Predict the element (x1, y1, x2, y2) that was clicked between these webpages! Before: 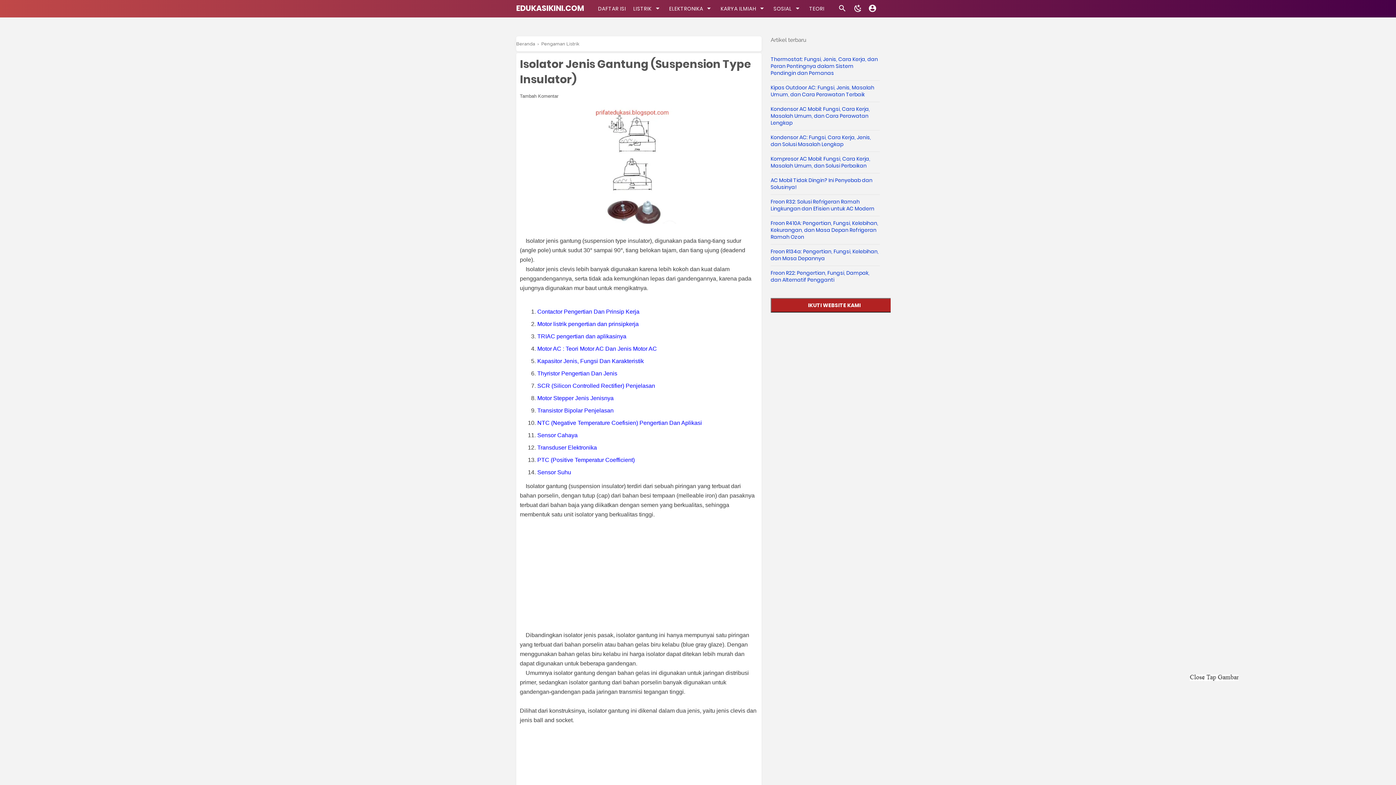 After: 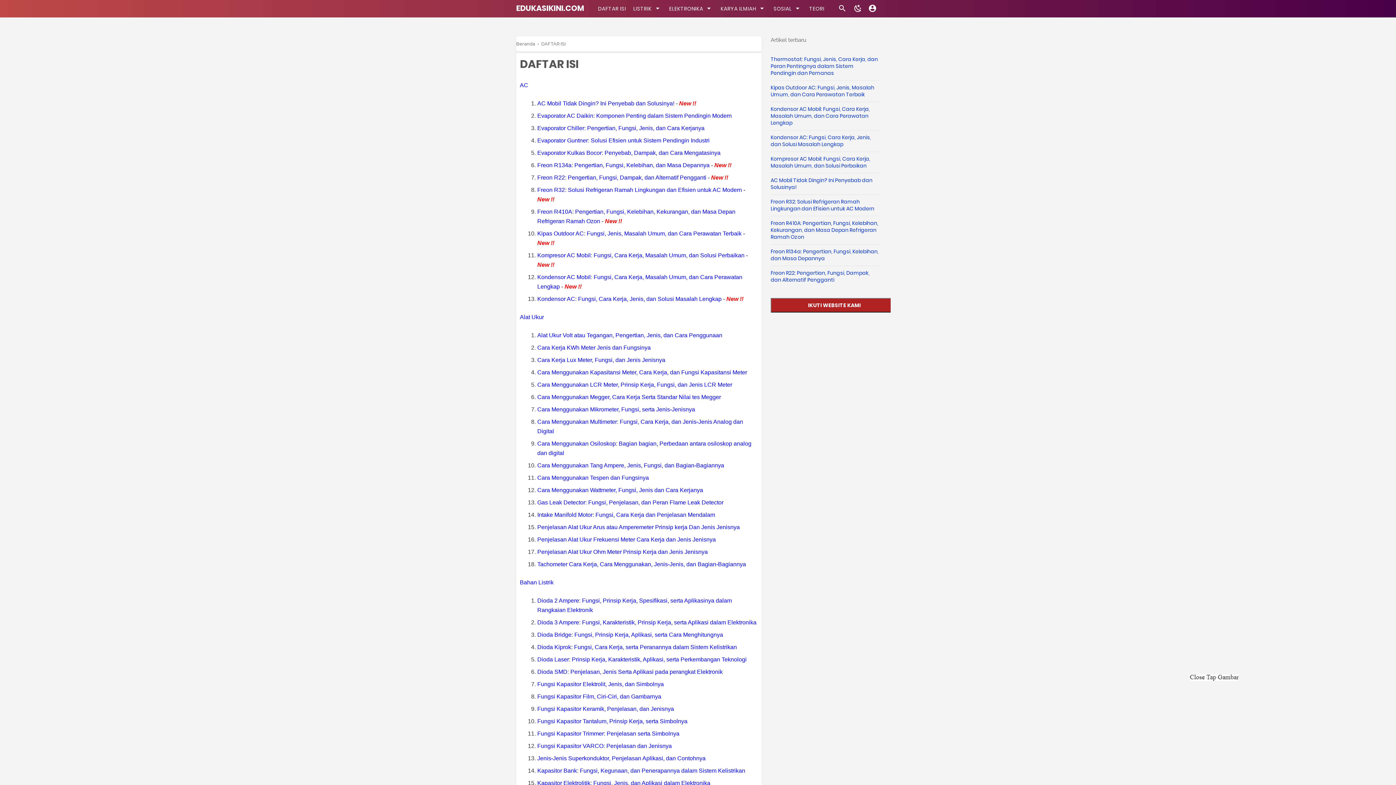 Action: label: DAFTAR ISI bbox: (594, 0, 629, 17)